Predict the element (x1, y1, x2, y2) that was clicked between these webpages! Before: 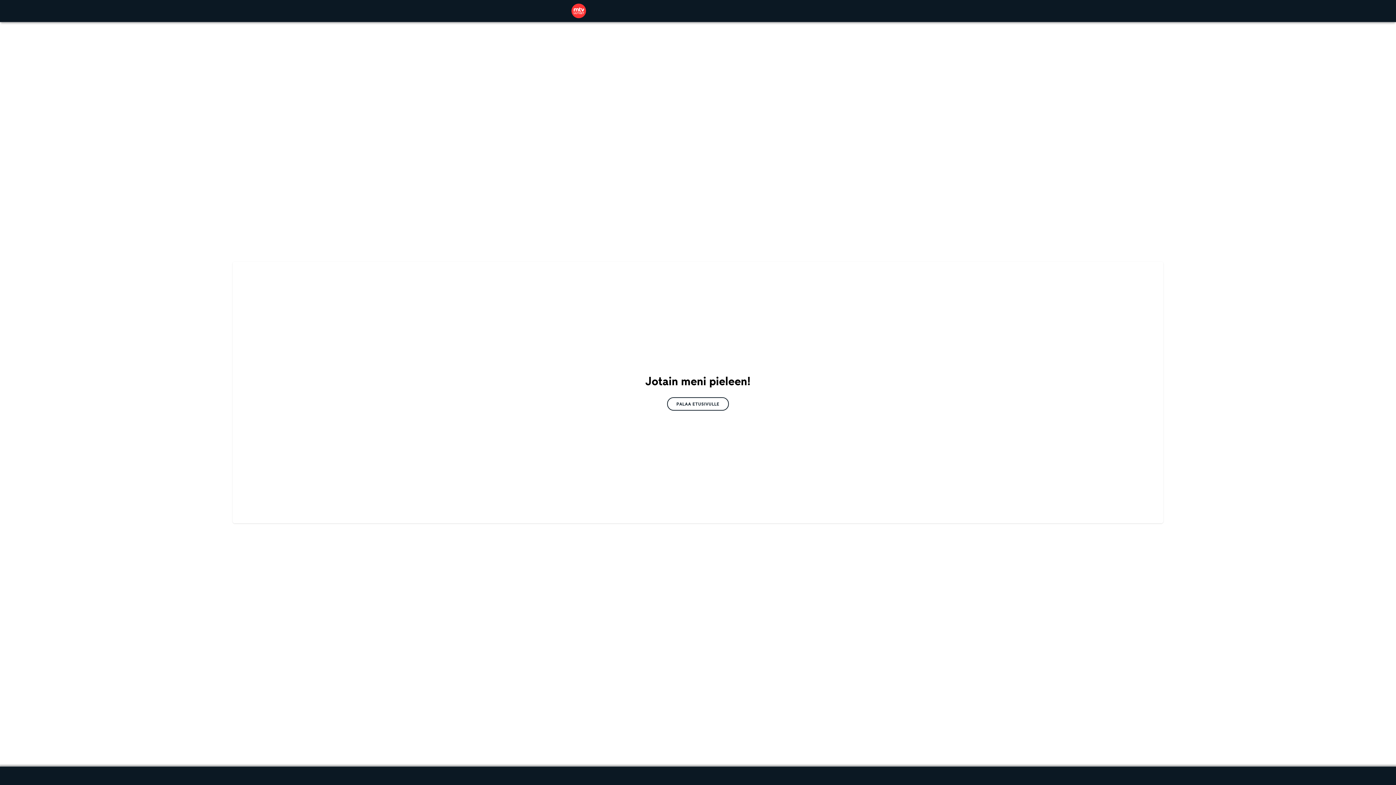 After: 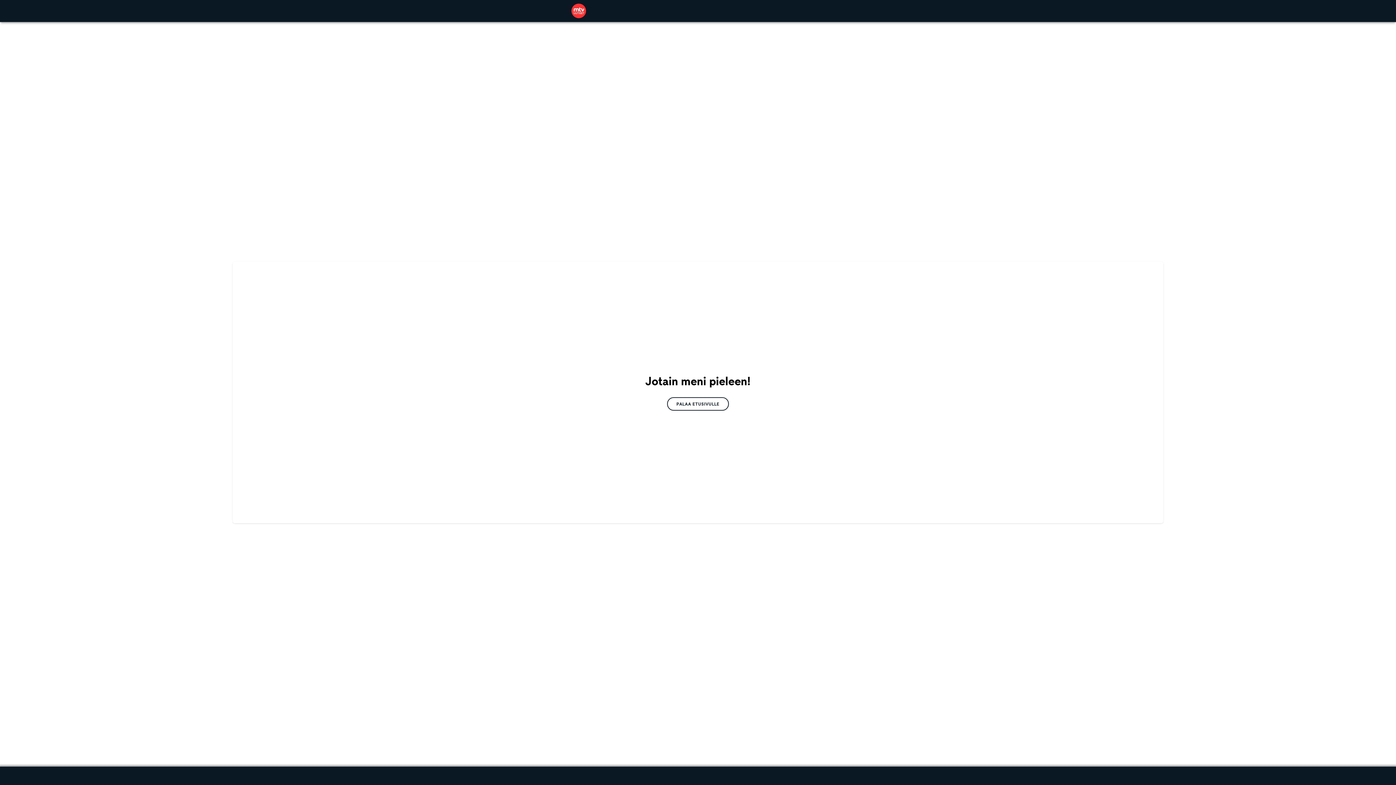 Action: bbox: (667, 397, 729, 410) label: PALAA ETUSIVULLE